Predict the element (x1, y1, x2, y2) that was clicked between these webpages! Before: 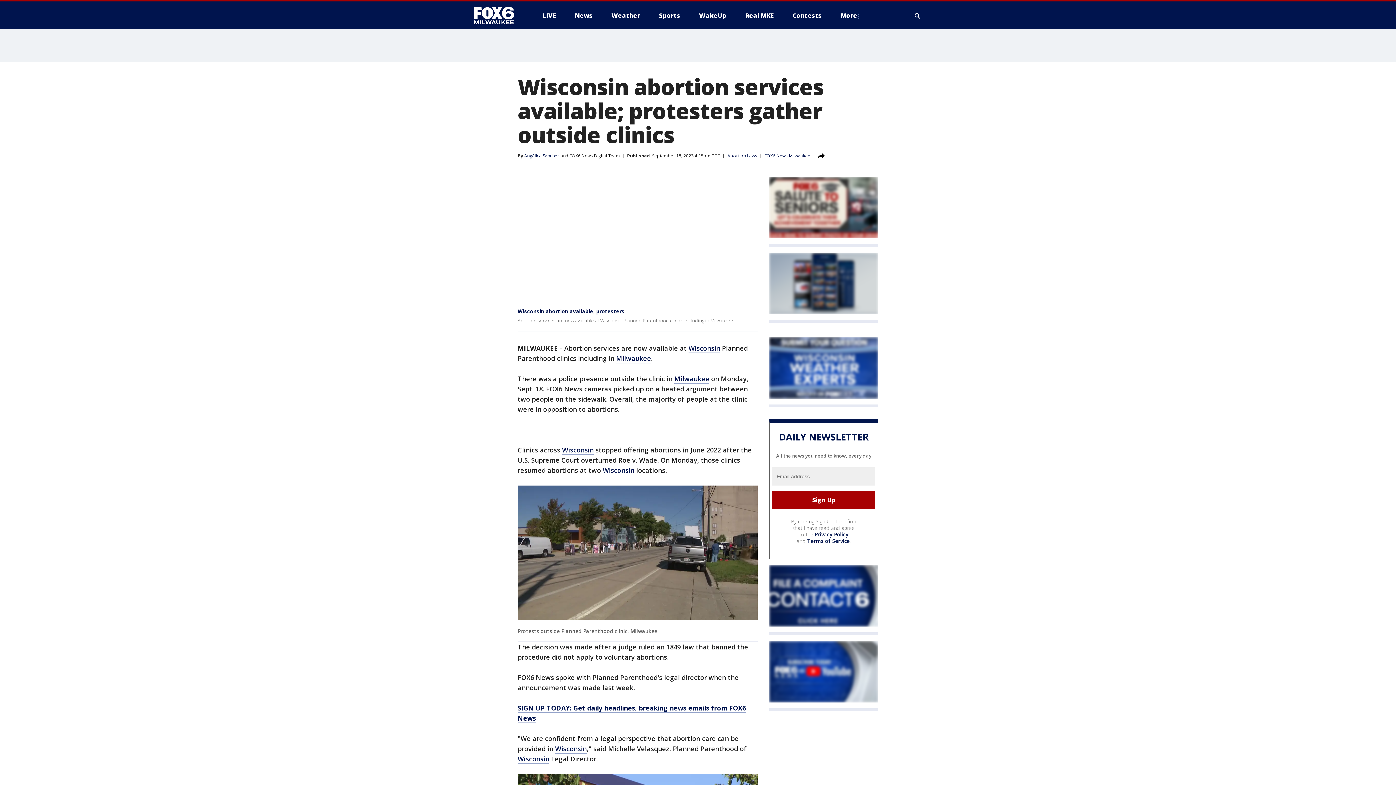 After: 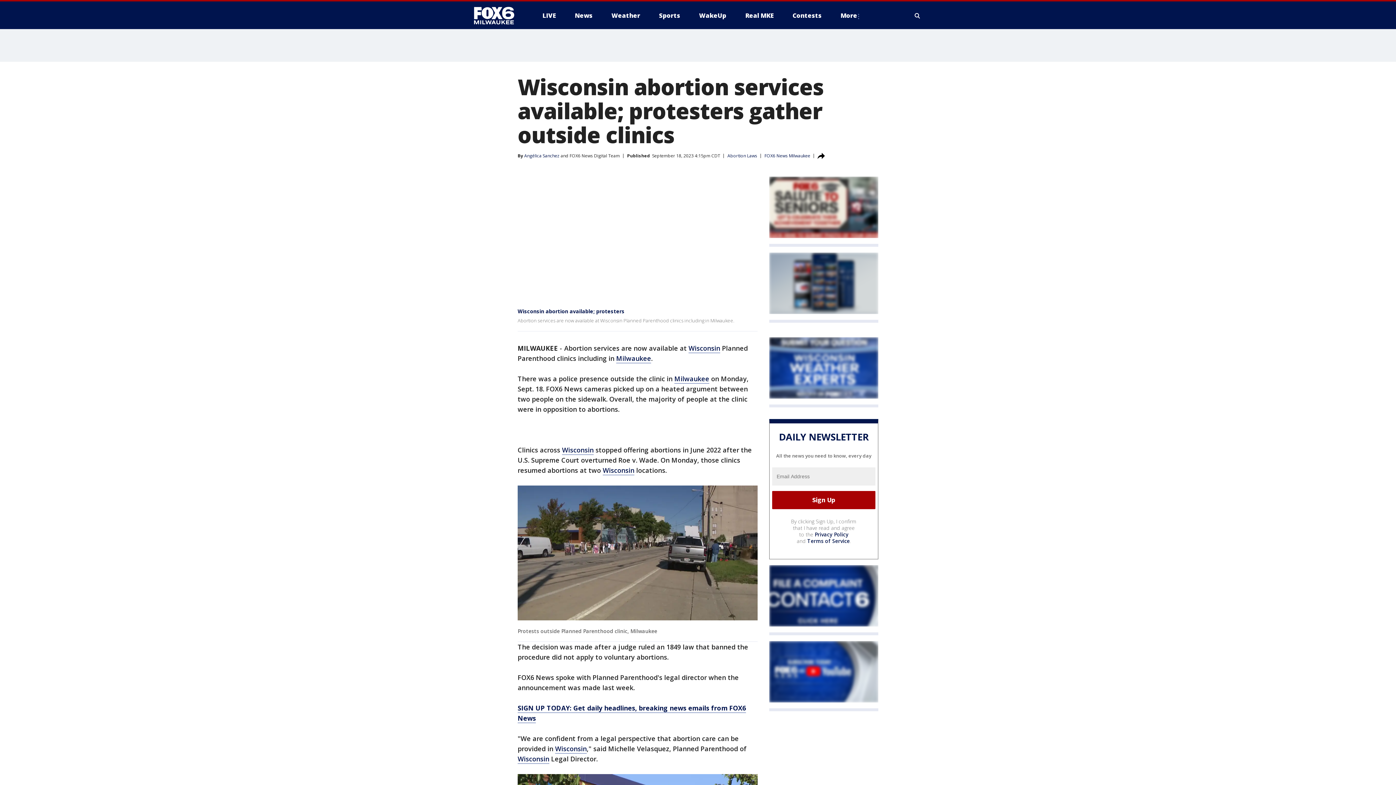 Action: bbox: (814, 531, 848, 538) label: Privacy Policy